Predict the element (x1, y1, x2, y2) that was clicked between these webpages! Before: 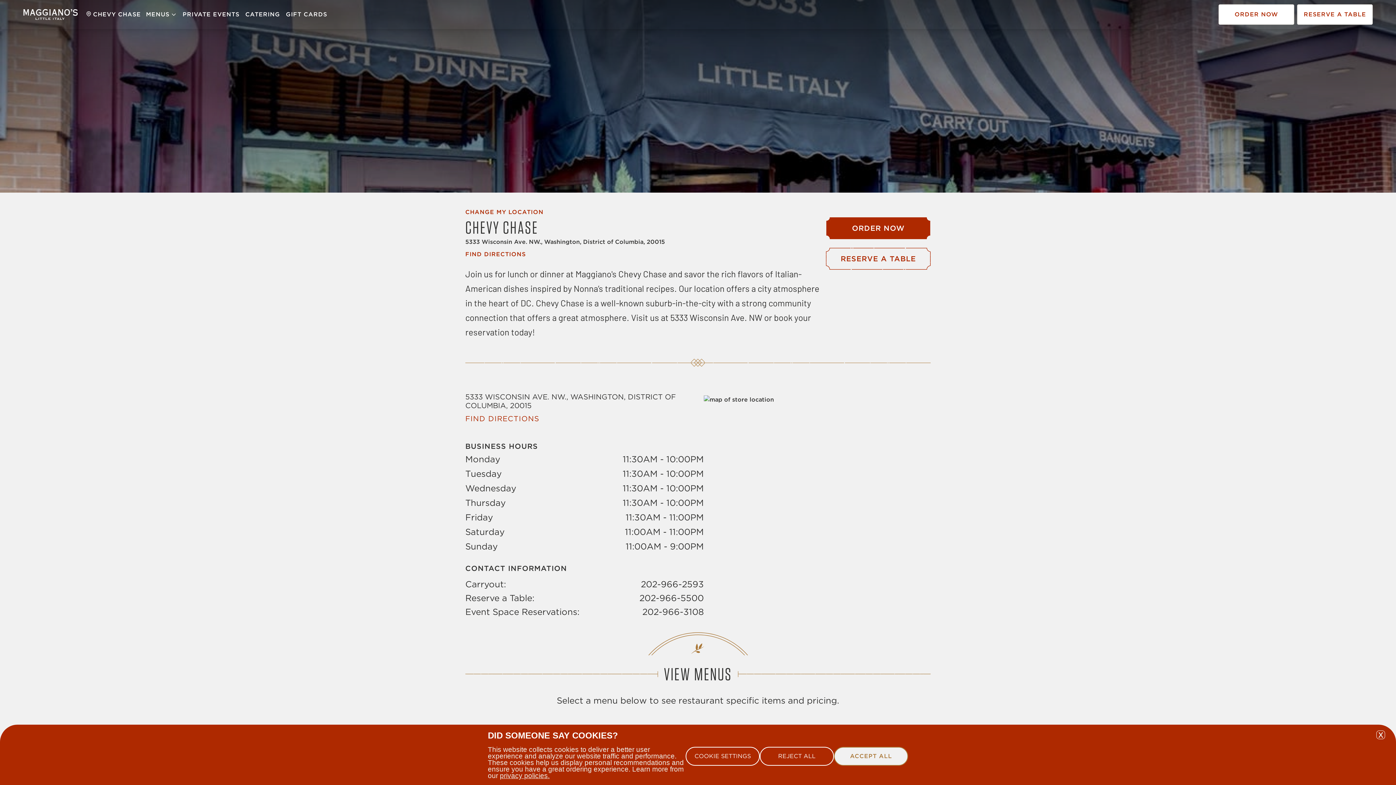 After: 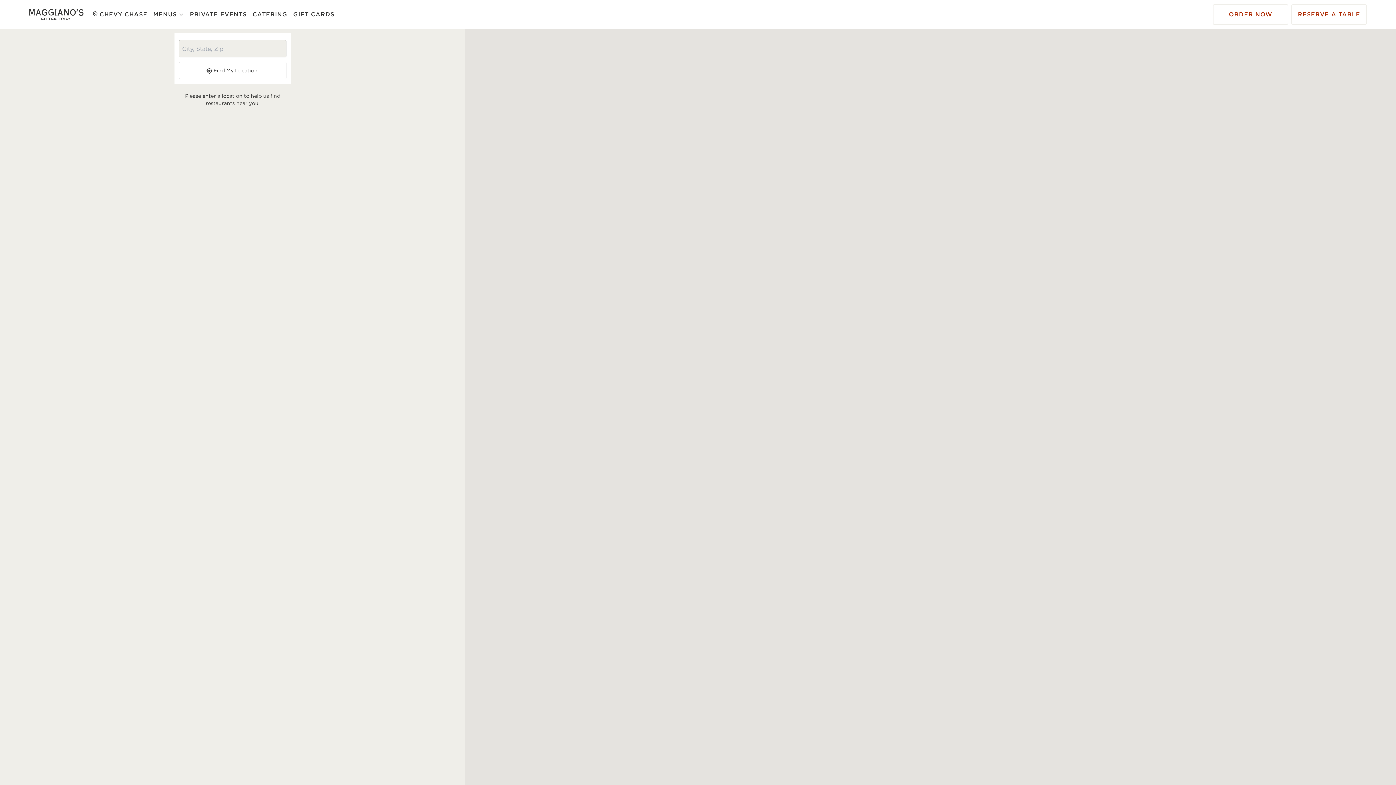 Action: label: CHEVY CHASE bbox: (83, 8, 143, 21)